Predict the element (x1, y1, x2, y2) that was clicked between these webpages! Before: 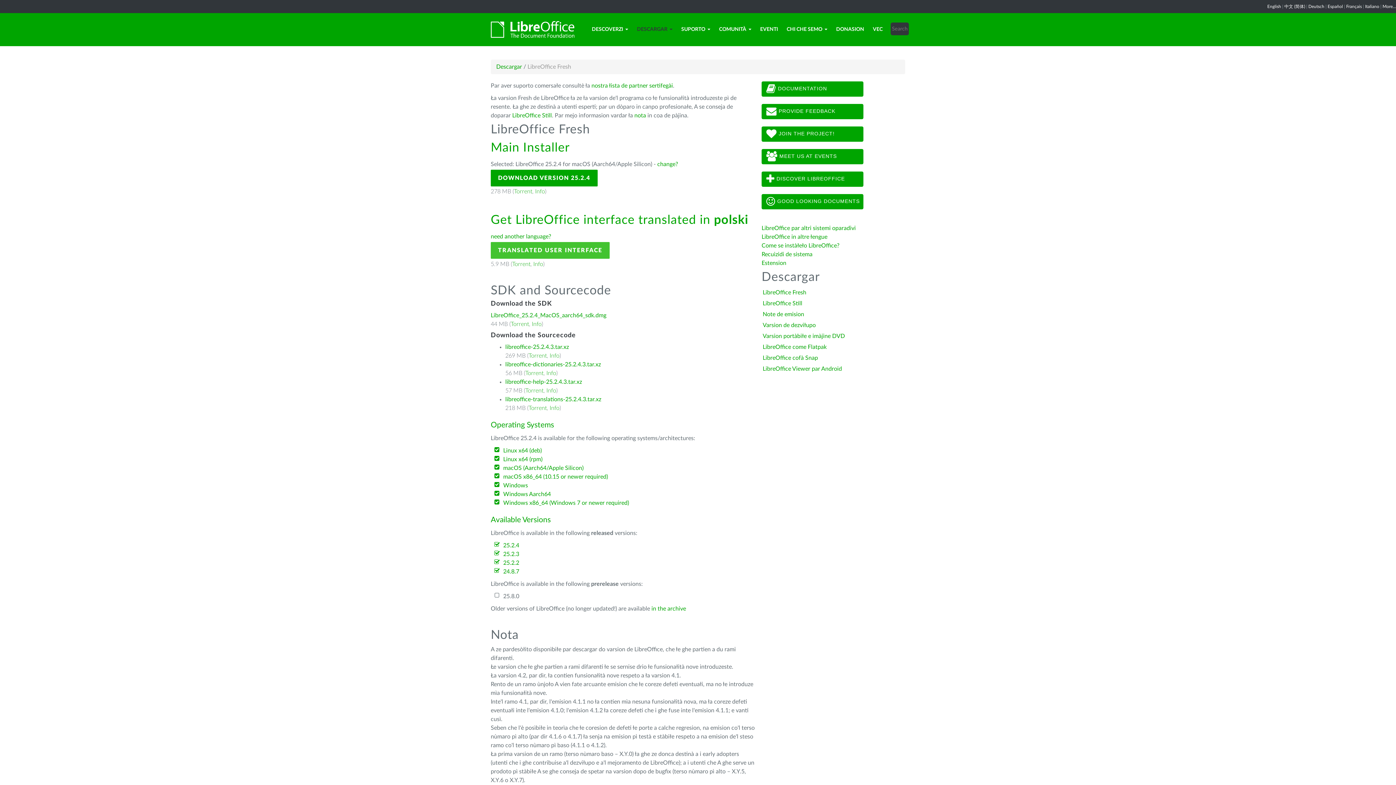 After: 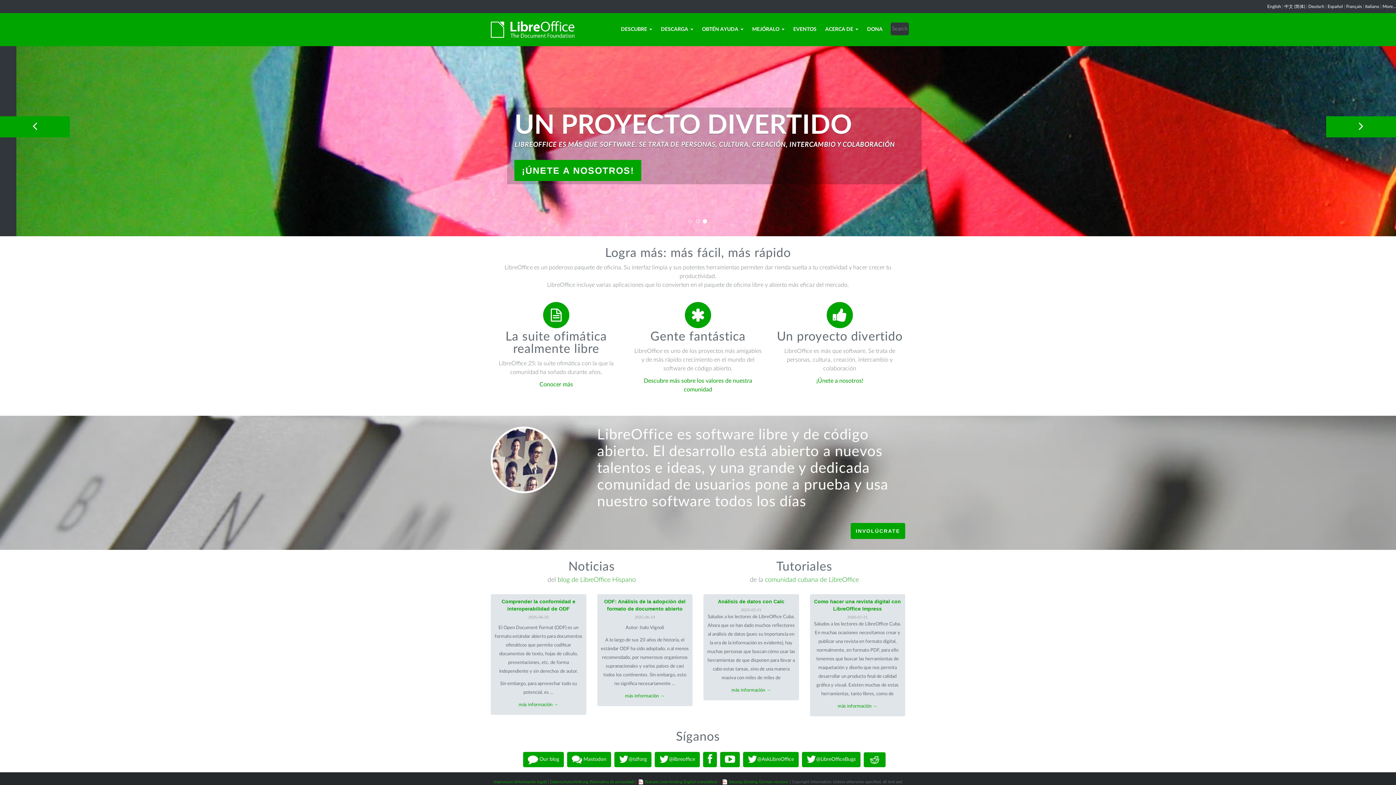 Action: bbox: (1328, 4, 1343, 8) label: Español